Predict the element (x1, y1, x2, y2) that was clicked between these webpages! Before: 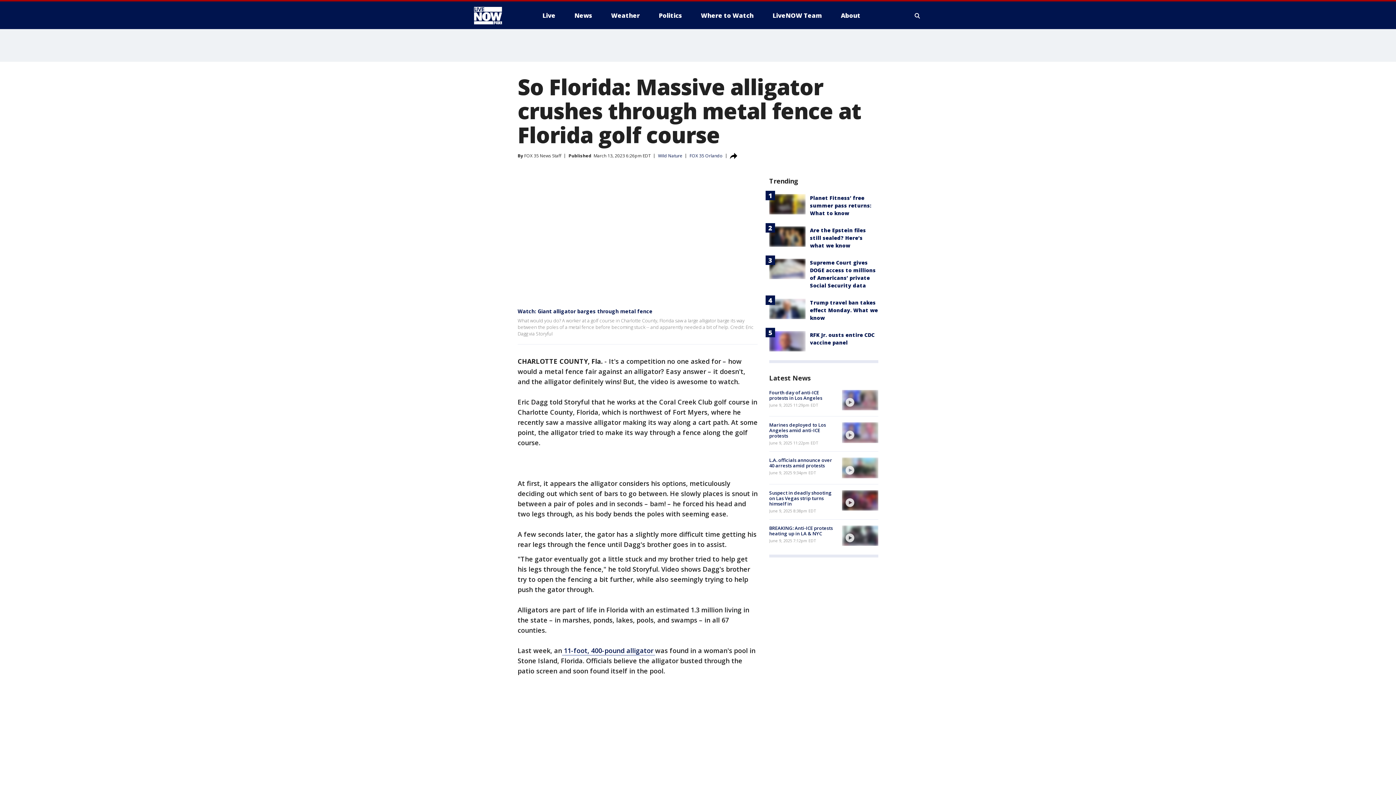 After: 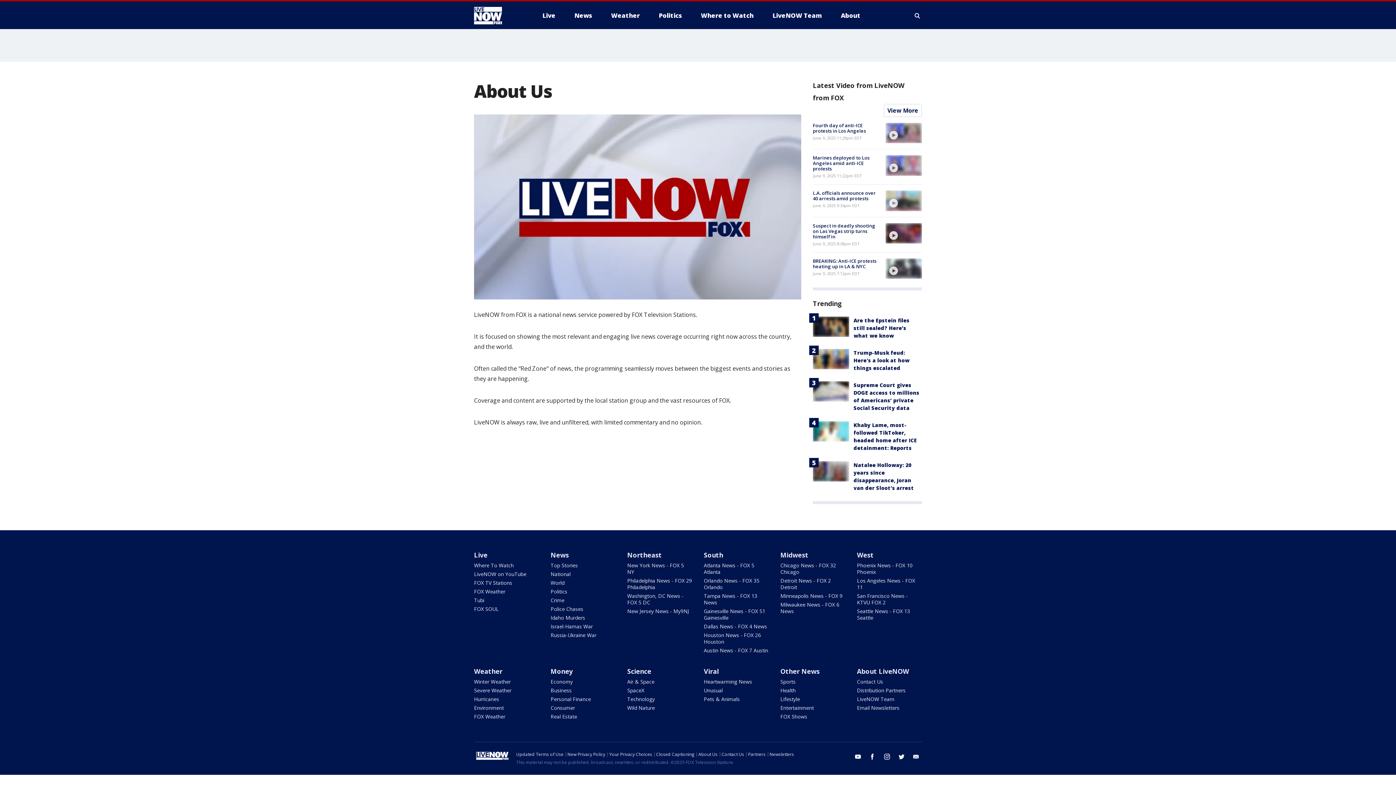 Action: bbox: (835, 9, 866, 21) label: About